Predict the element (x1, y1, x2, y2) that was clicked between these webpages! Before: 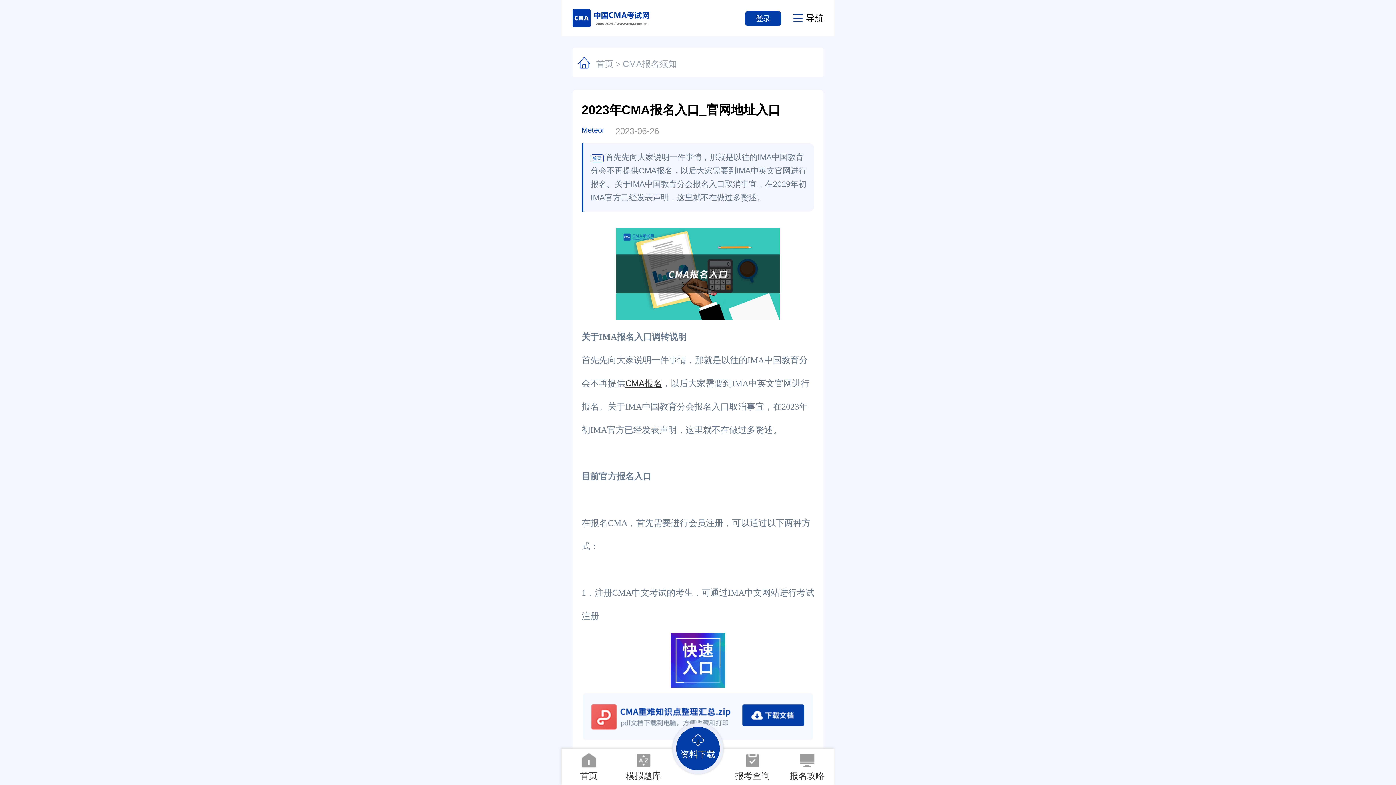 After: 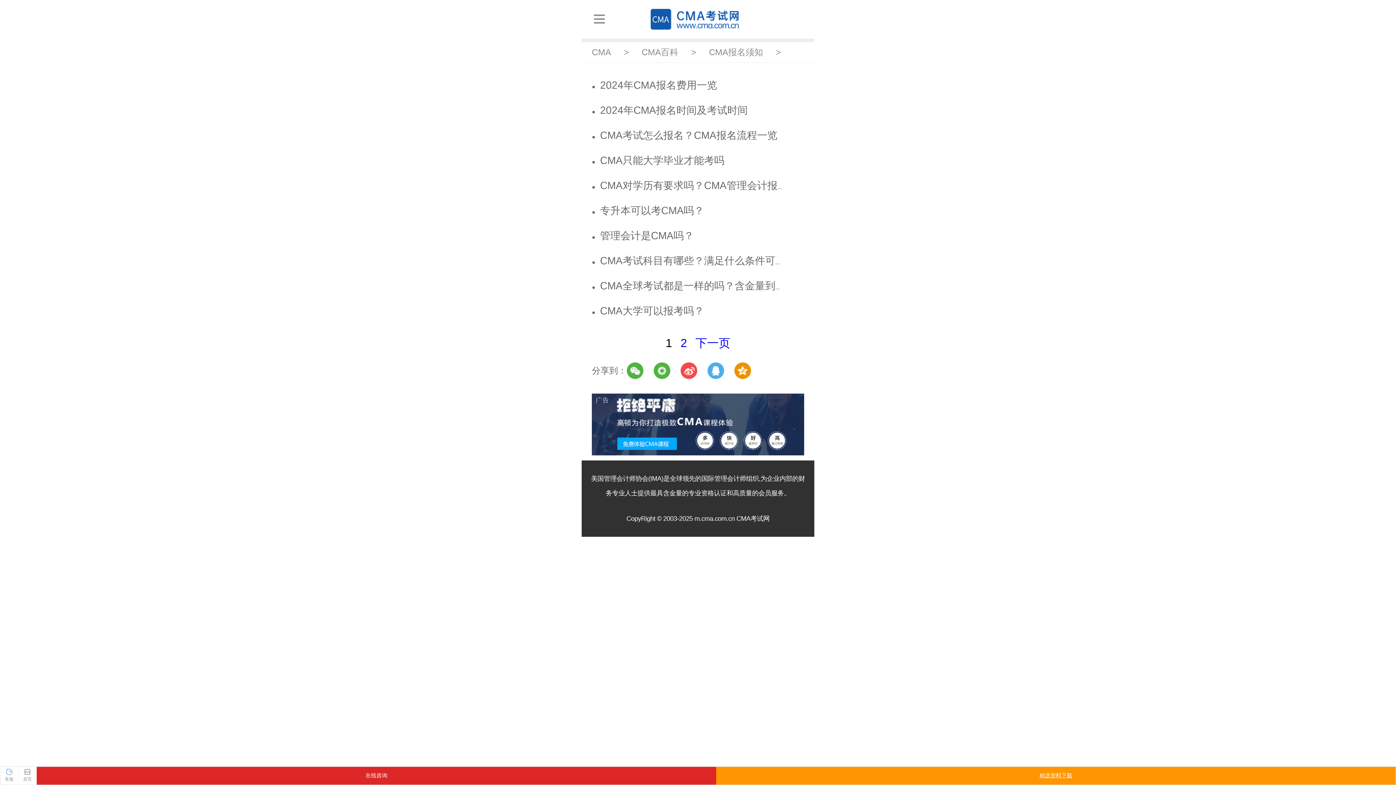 Action: bbox: (622, 58, 677, 68) label: CMA报名须知